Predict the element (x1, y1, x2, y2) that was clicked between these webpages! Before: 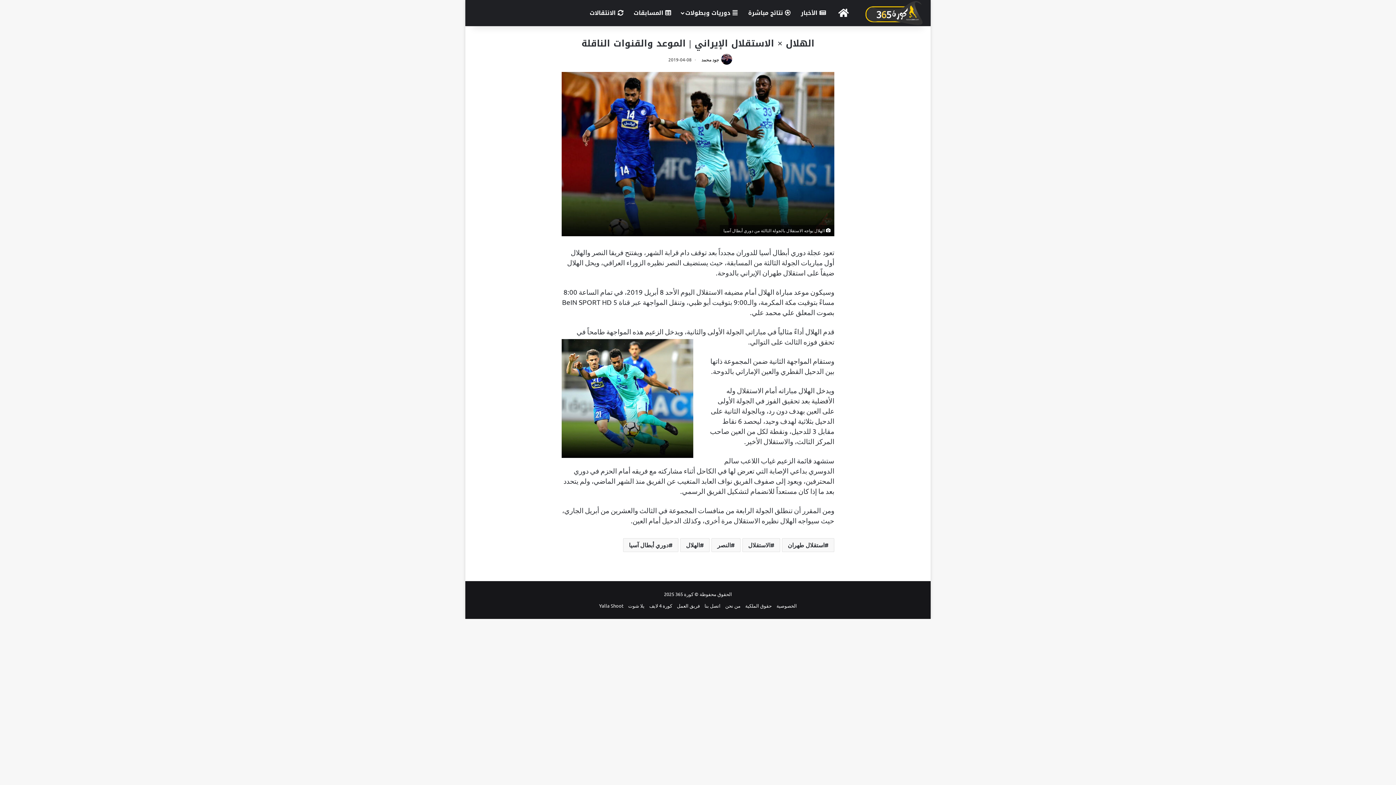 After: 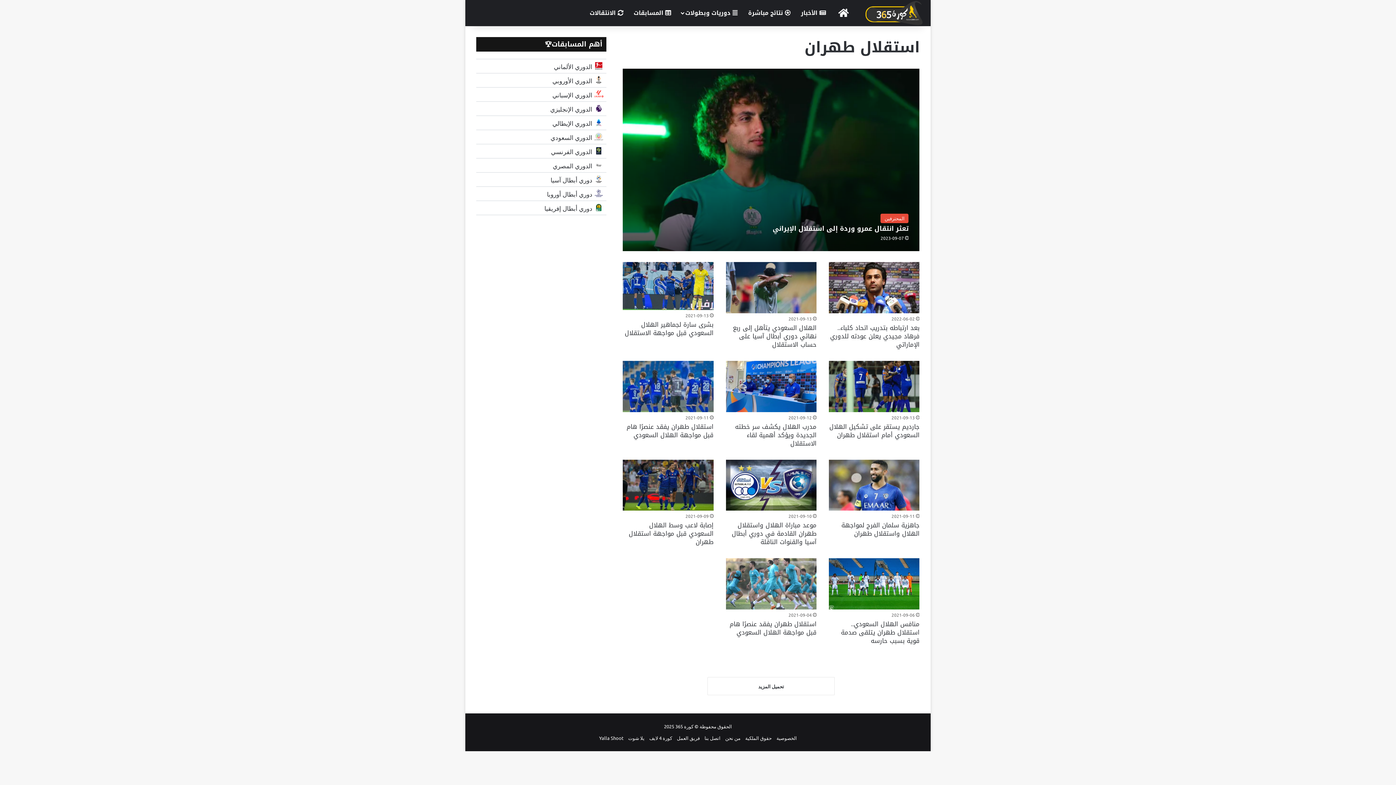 Action: label: استقلال طهران bbox: (782, 538, 834, 552)